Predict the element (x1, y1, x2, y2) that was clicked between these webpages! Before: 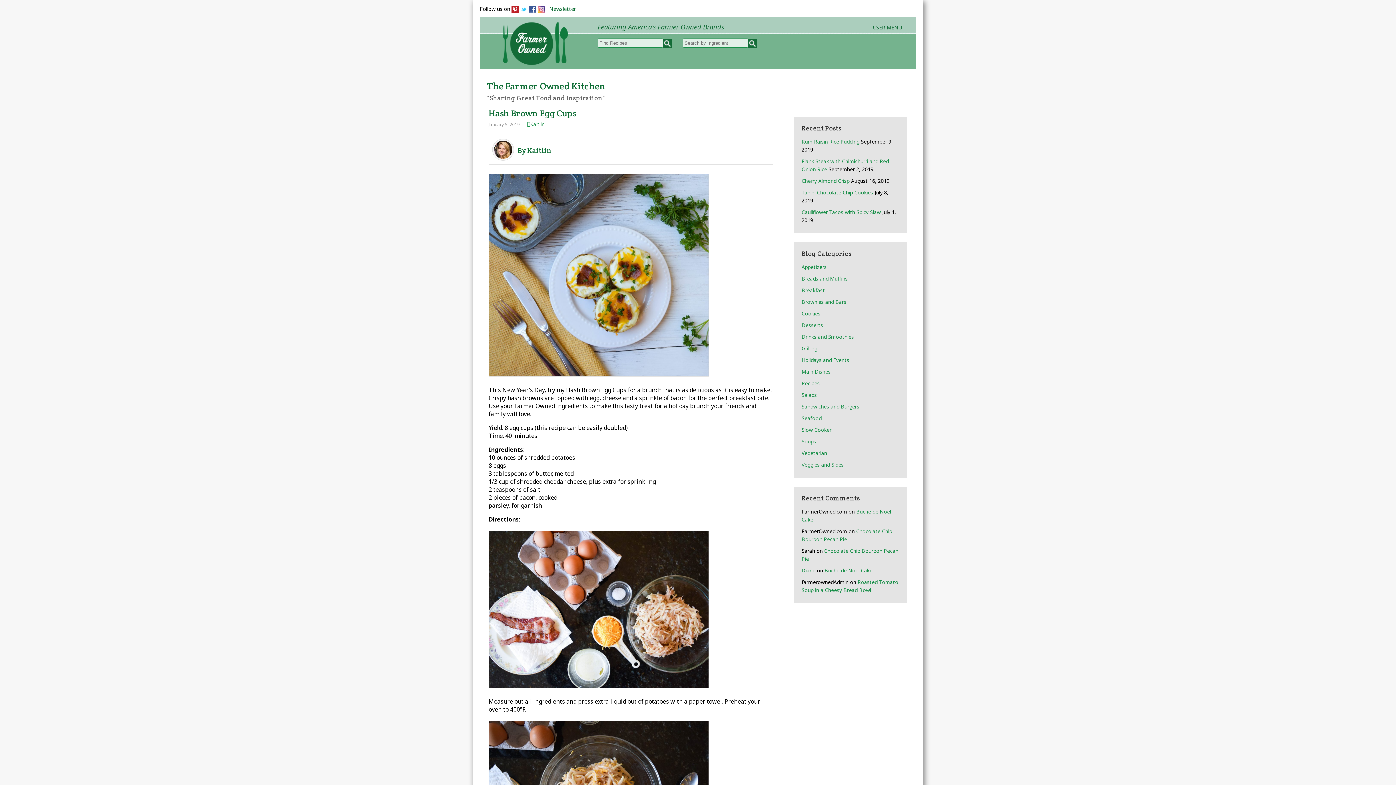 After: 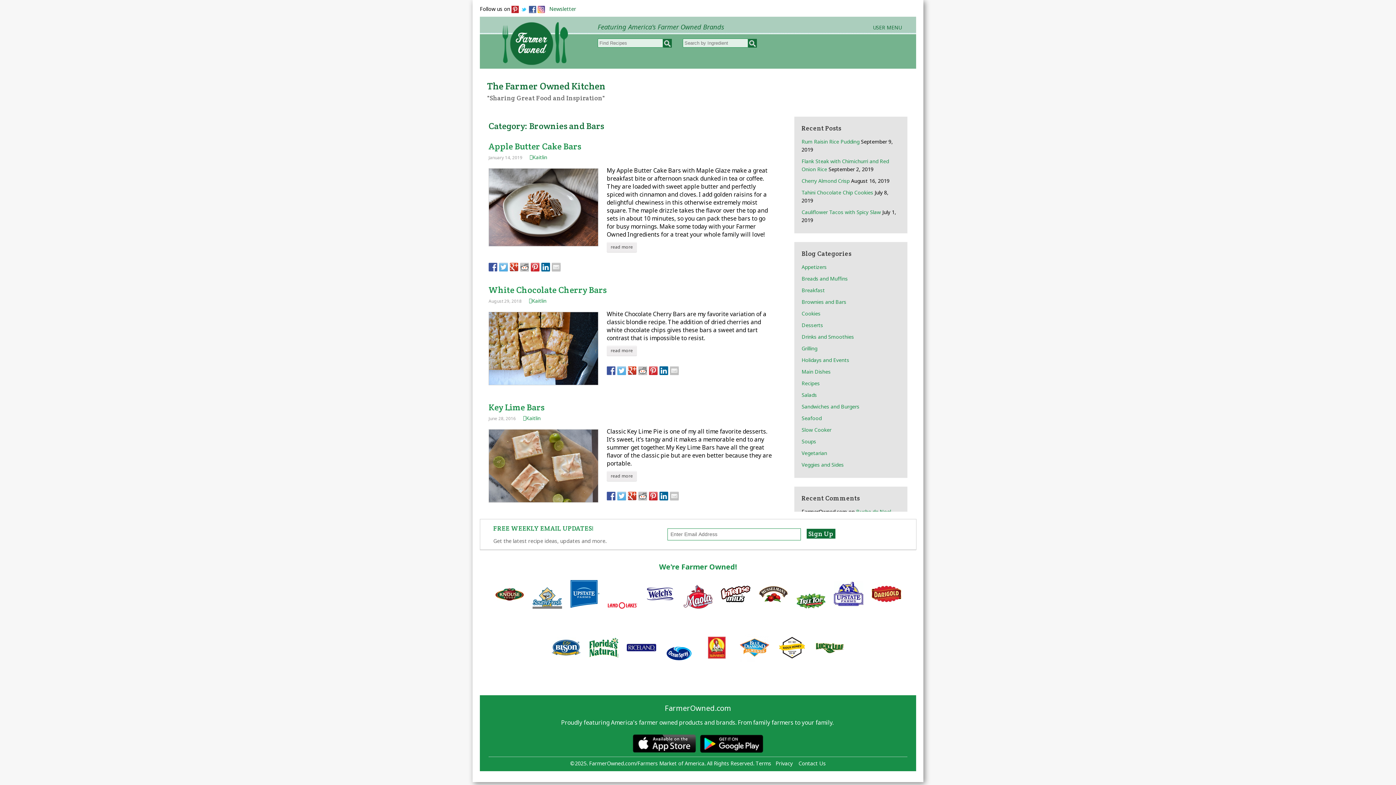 Action: label: Brownies and Bars bbox: (801, 298, 846, 305)